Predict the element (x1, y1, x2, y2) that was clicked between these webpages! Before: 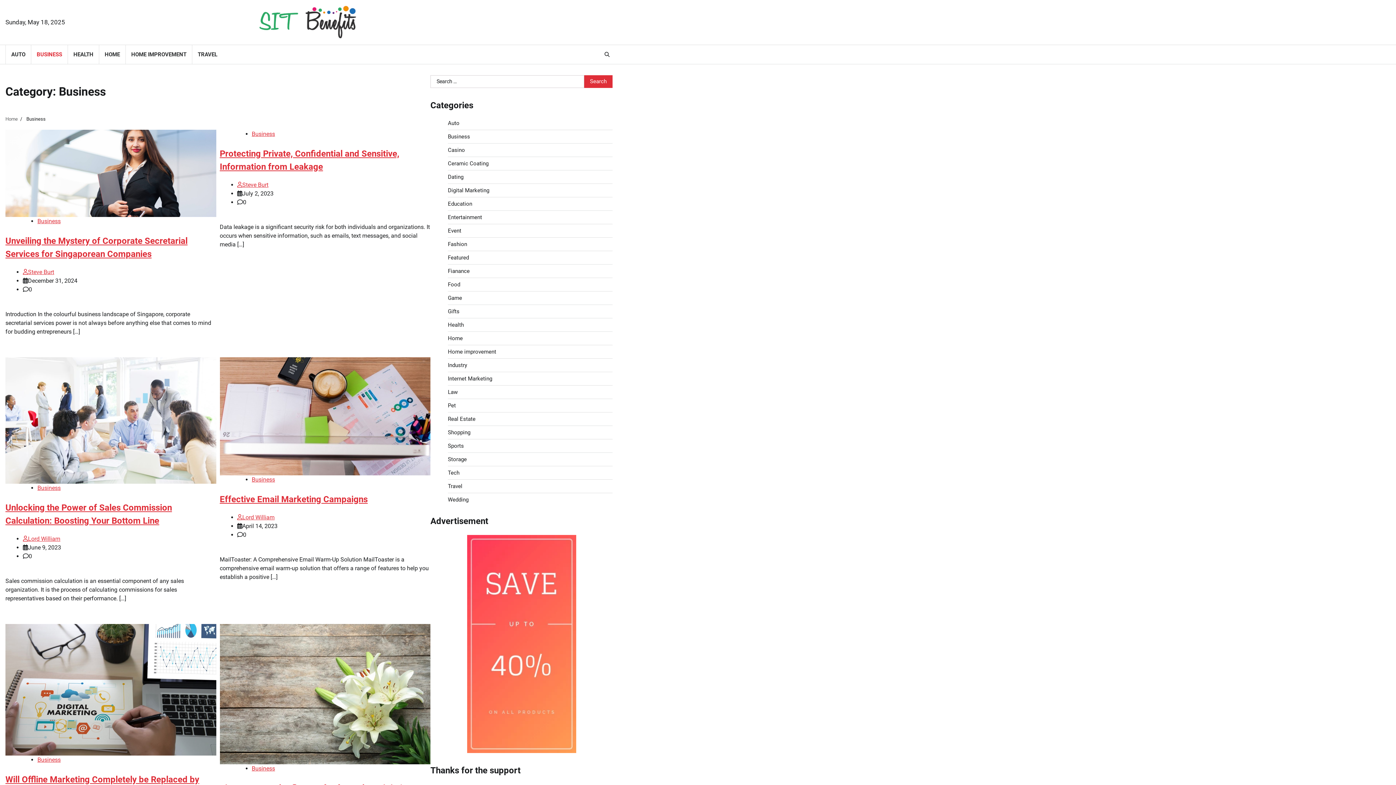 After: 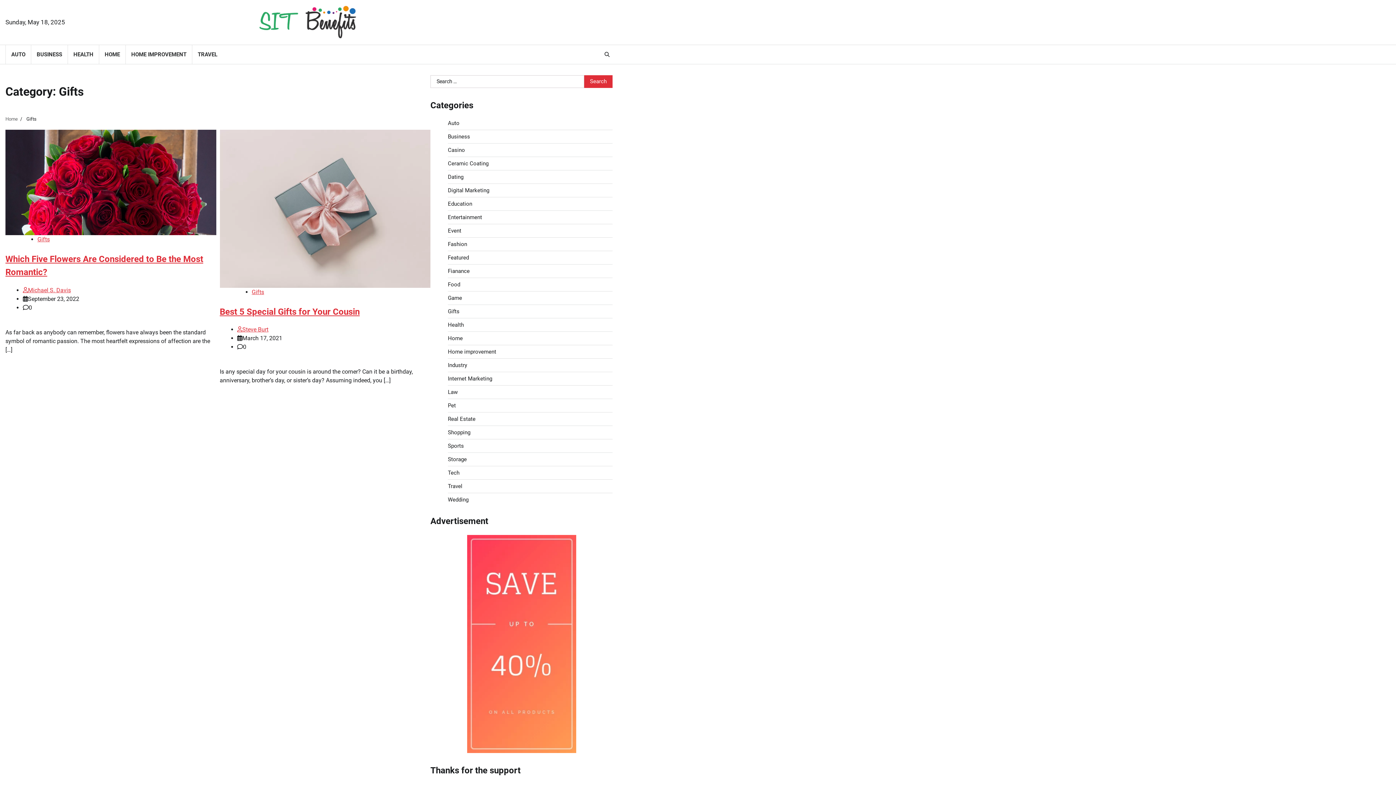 Action: bbox: (448, 308, 459, 314) label: Gifts